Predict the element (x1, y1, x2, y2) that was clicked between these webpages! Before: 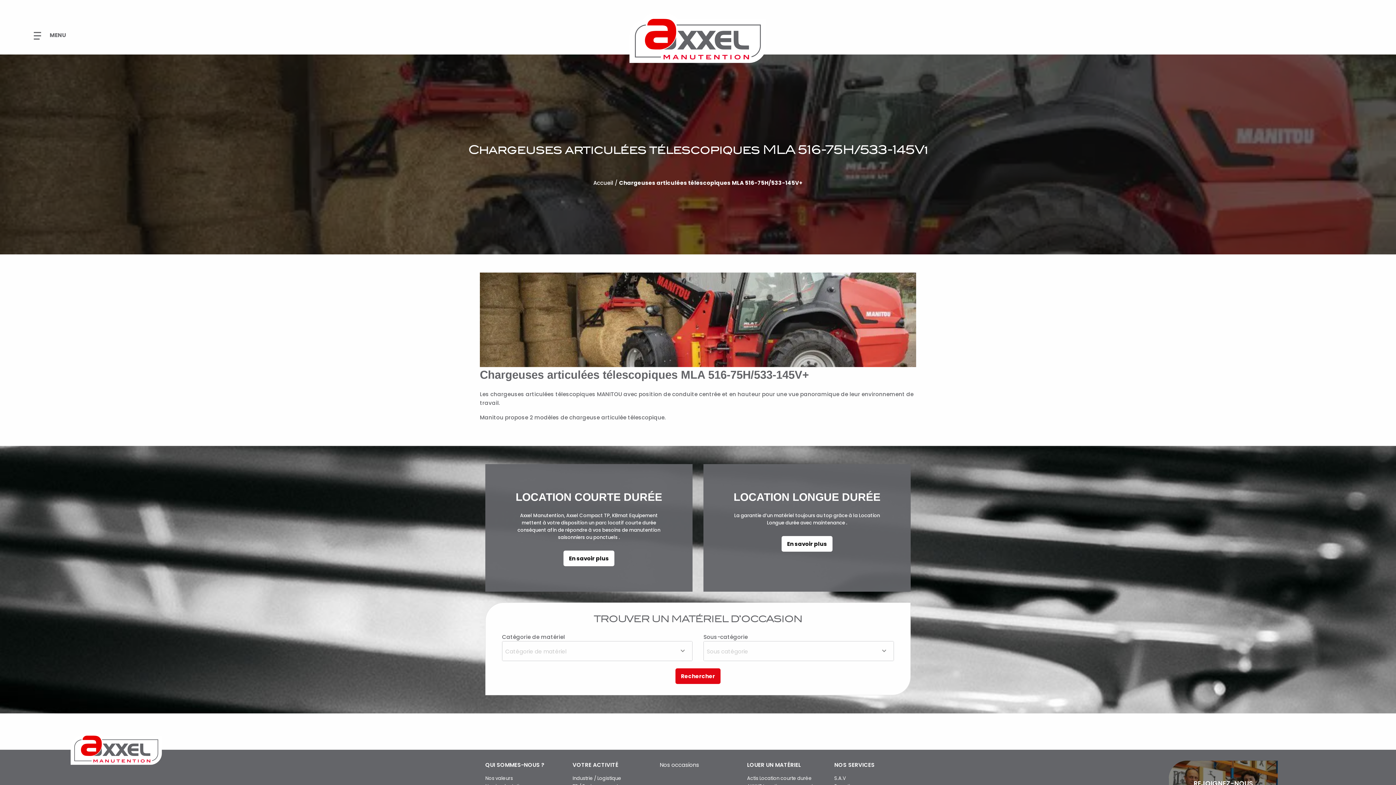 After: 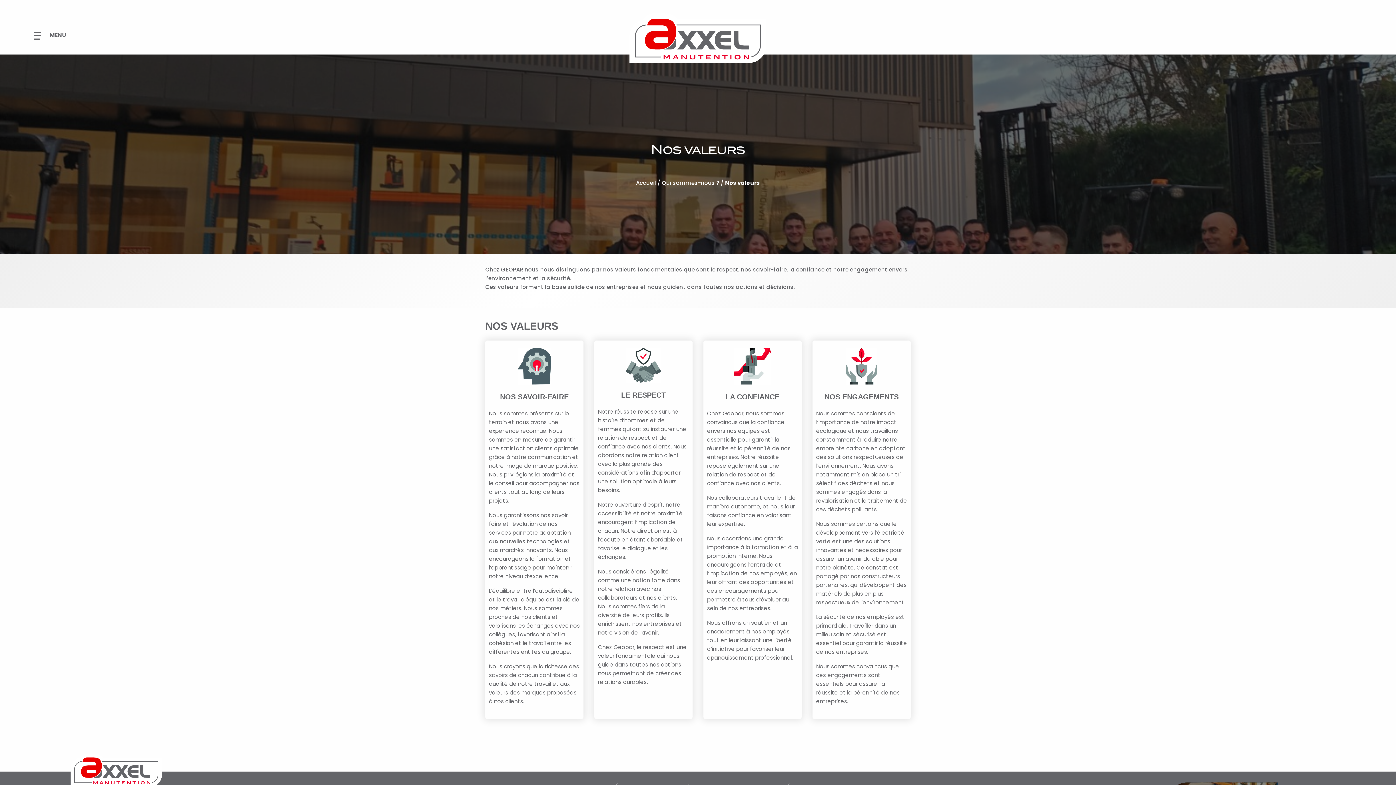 Action: bbox: (485, 775, 561, 782) label: Nos valeurs